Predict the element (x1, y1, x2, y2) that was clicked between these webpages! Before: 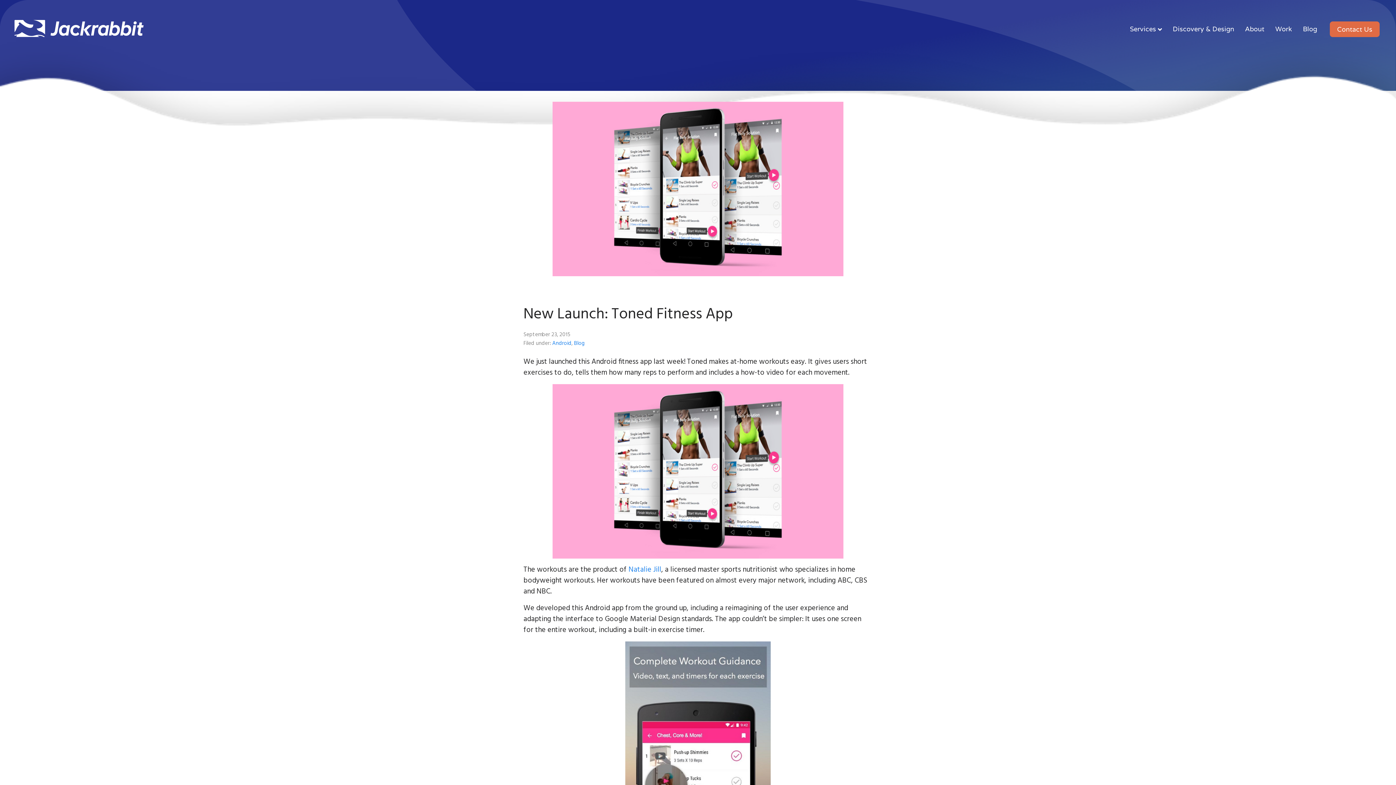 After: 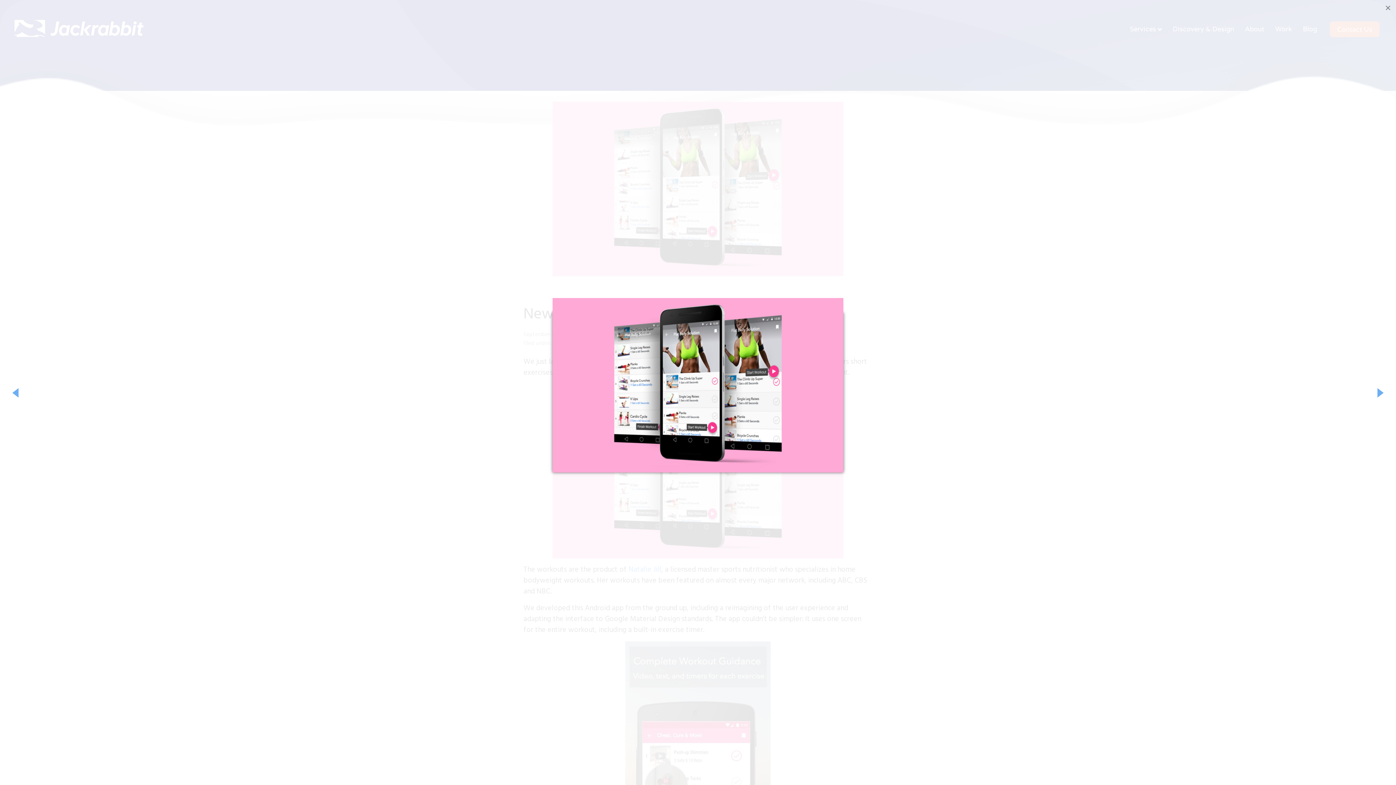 Action: bbox: (523, 384, 872, 558)